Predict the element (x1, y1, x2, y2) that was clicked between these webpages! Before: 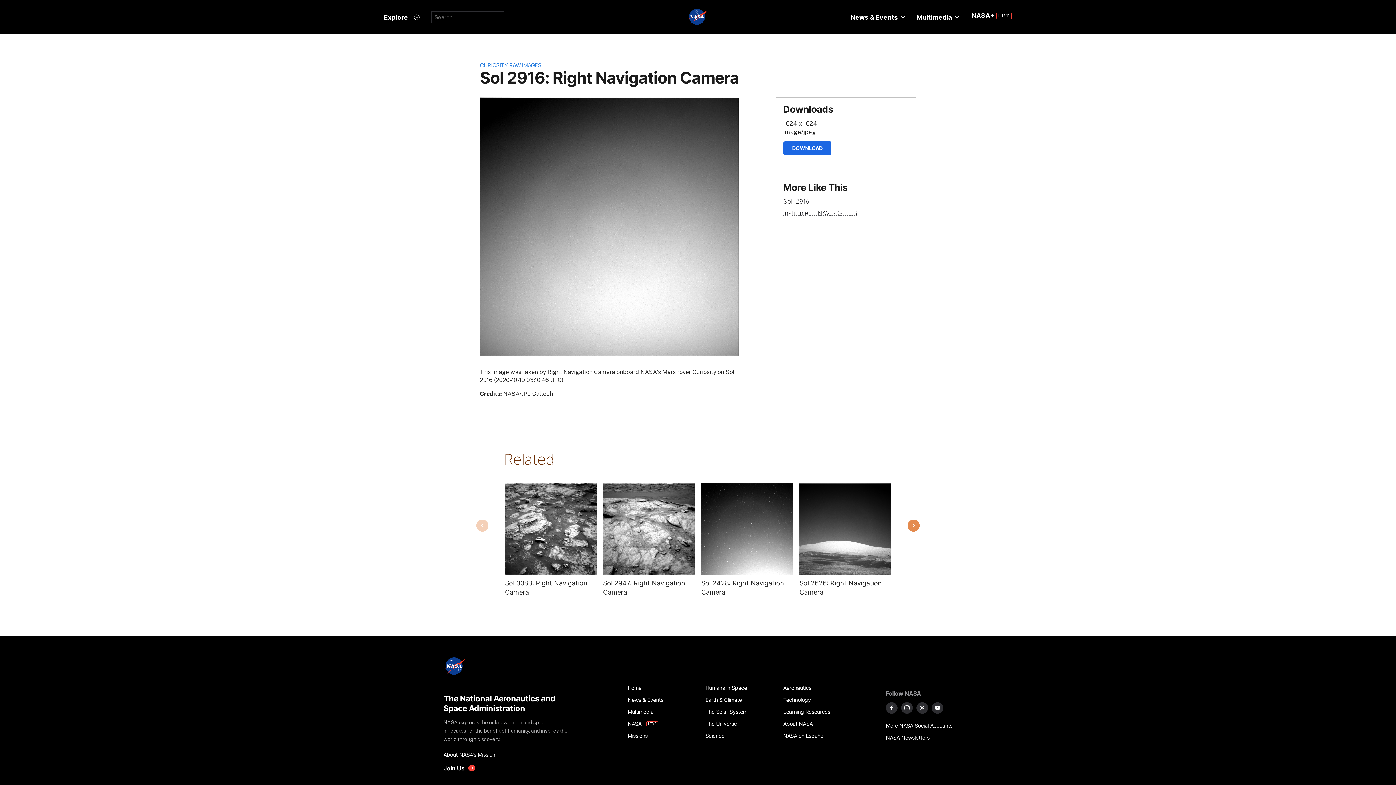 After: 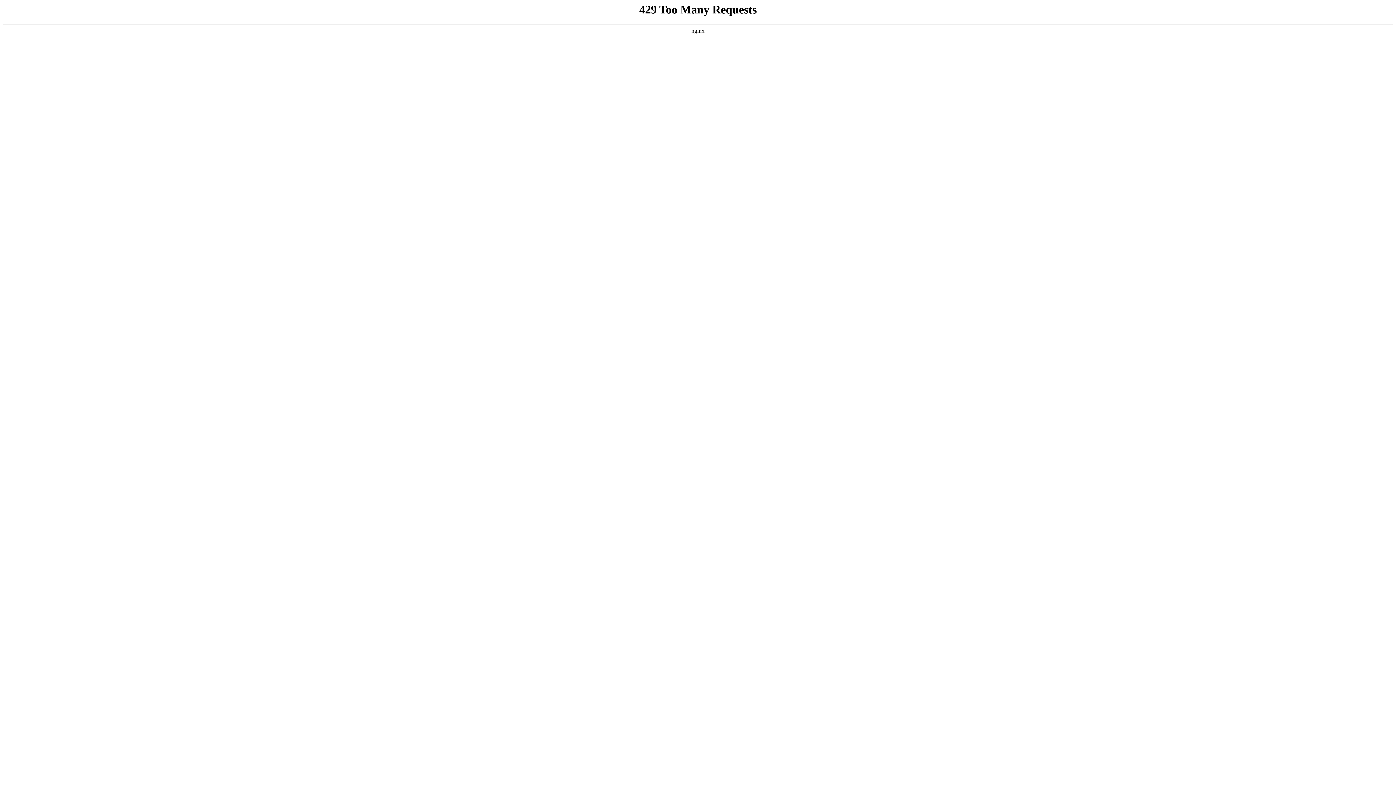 Action: bbox: (783, 706, 853, 718) label: Learning Resources